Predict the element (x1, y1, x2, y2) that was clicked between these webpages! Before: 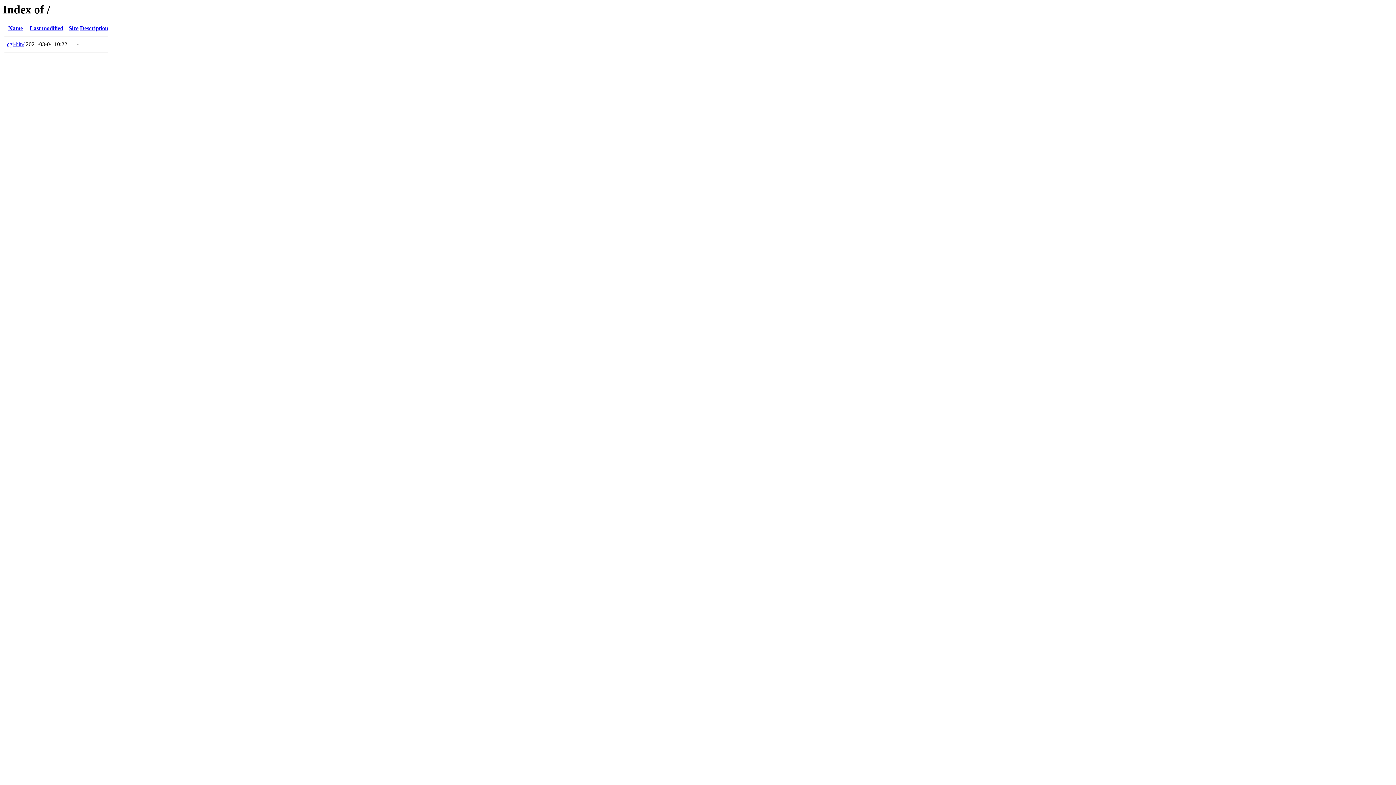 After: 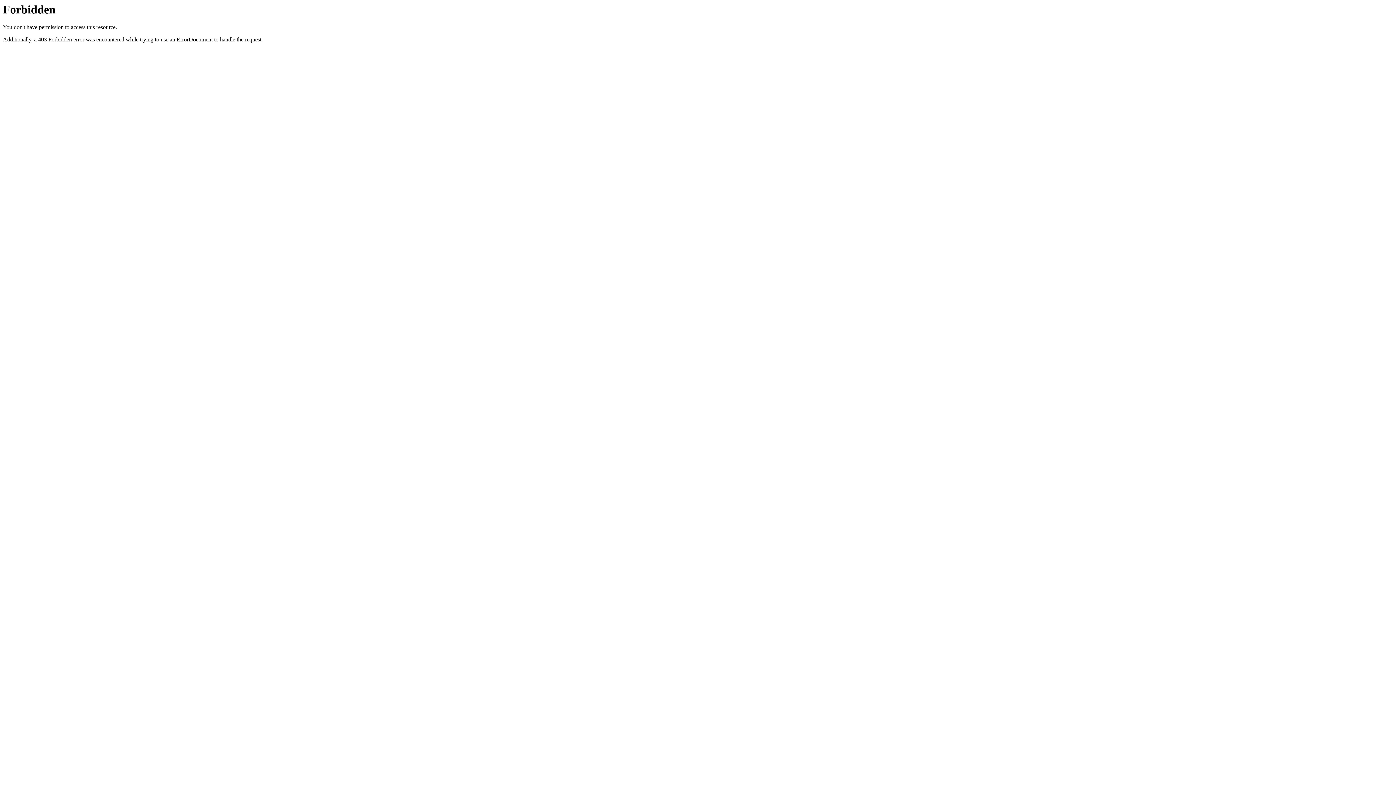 Action: label: cgi-bin/ bbox: (6, 41, 24, 47)